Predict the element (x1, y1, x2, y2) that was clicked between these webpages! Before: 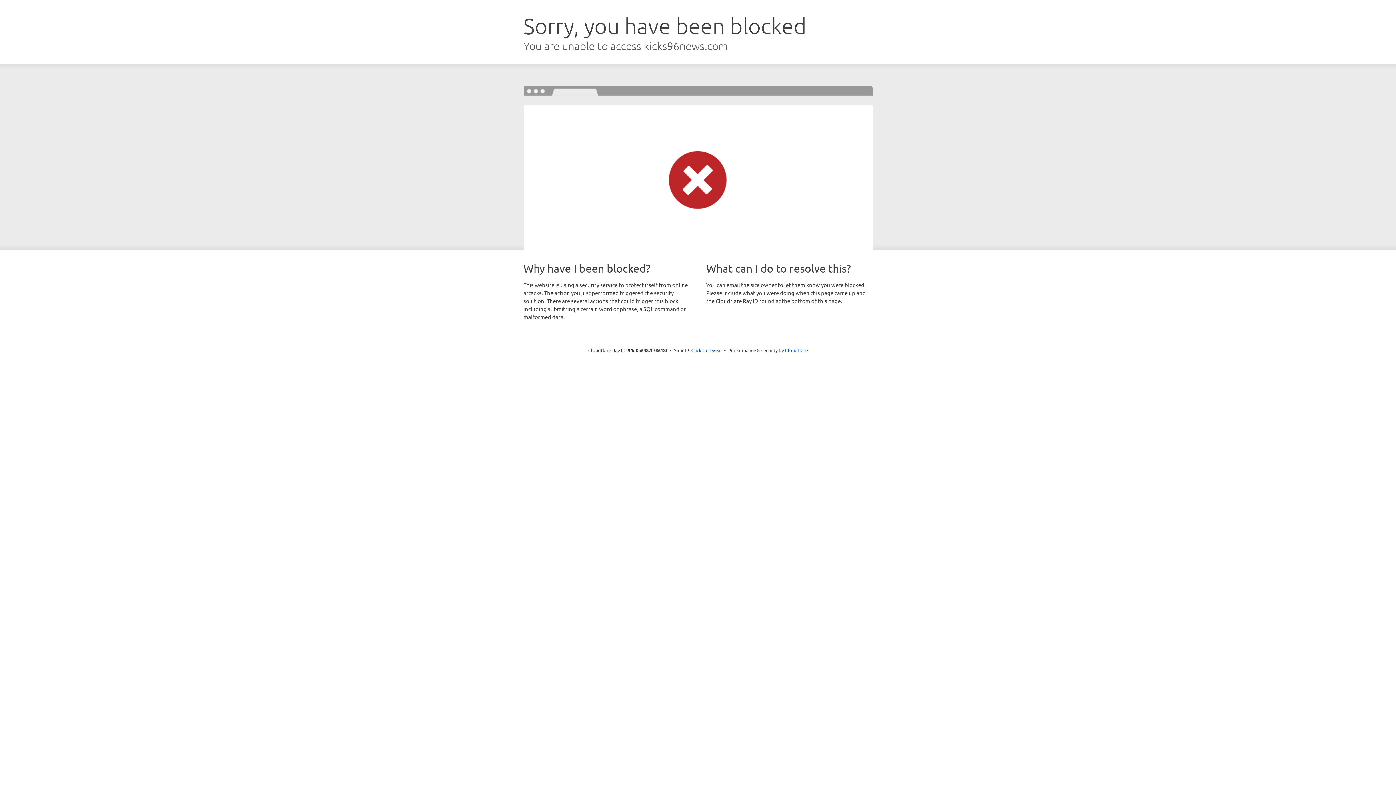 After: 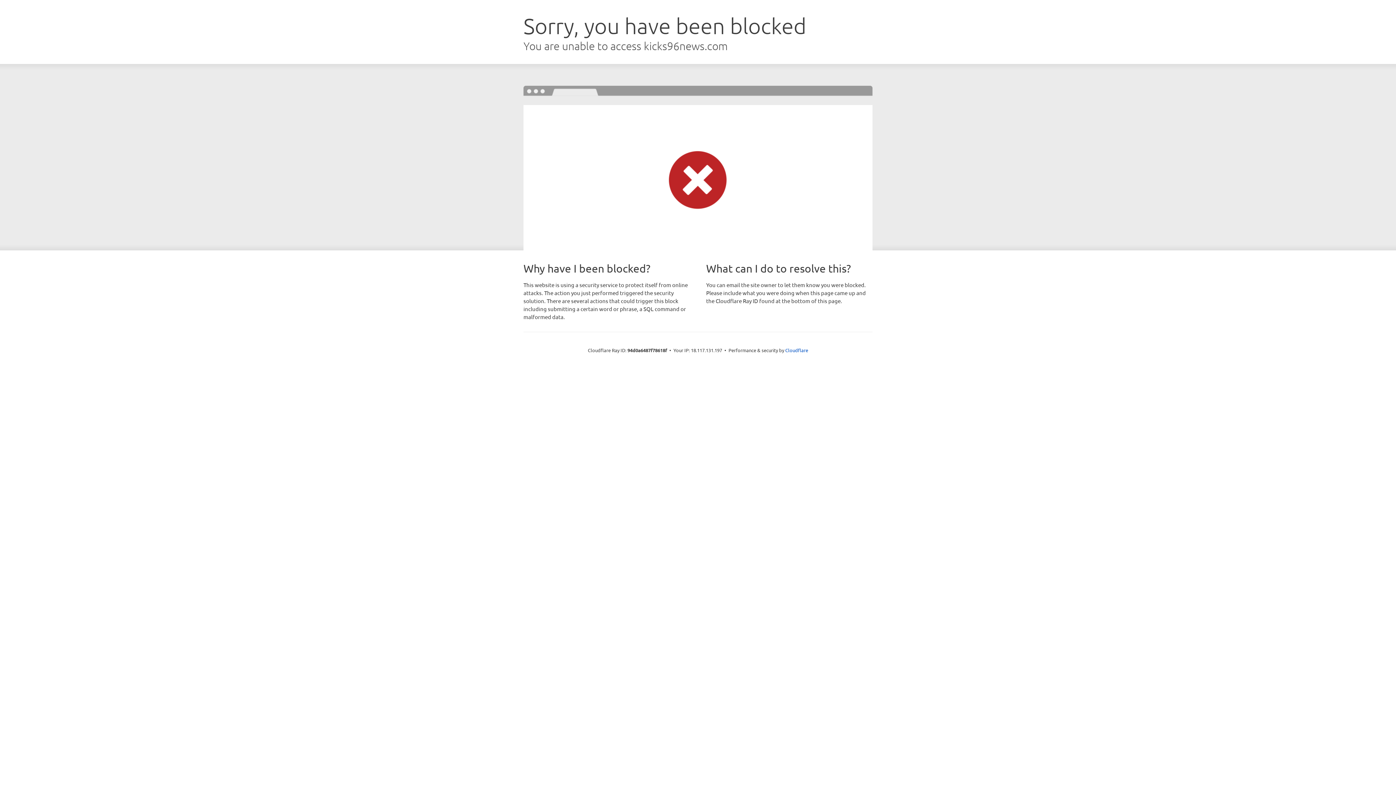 Action: label: Click to reveal bbox: (691, 346, 722, 353)